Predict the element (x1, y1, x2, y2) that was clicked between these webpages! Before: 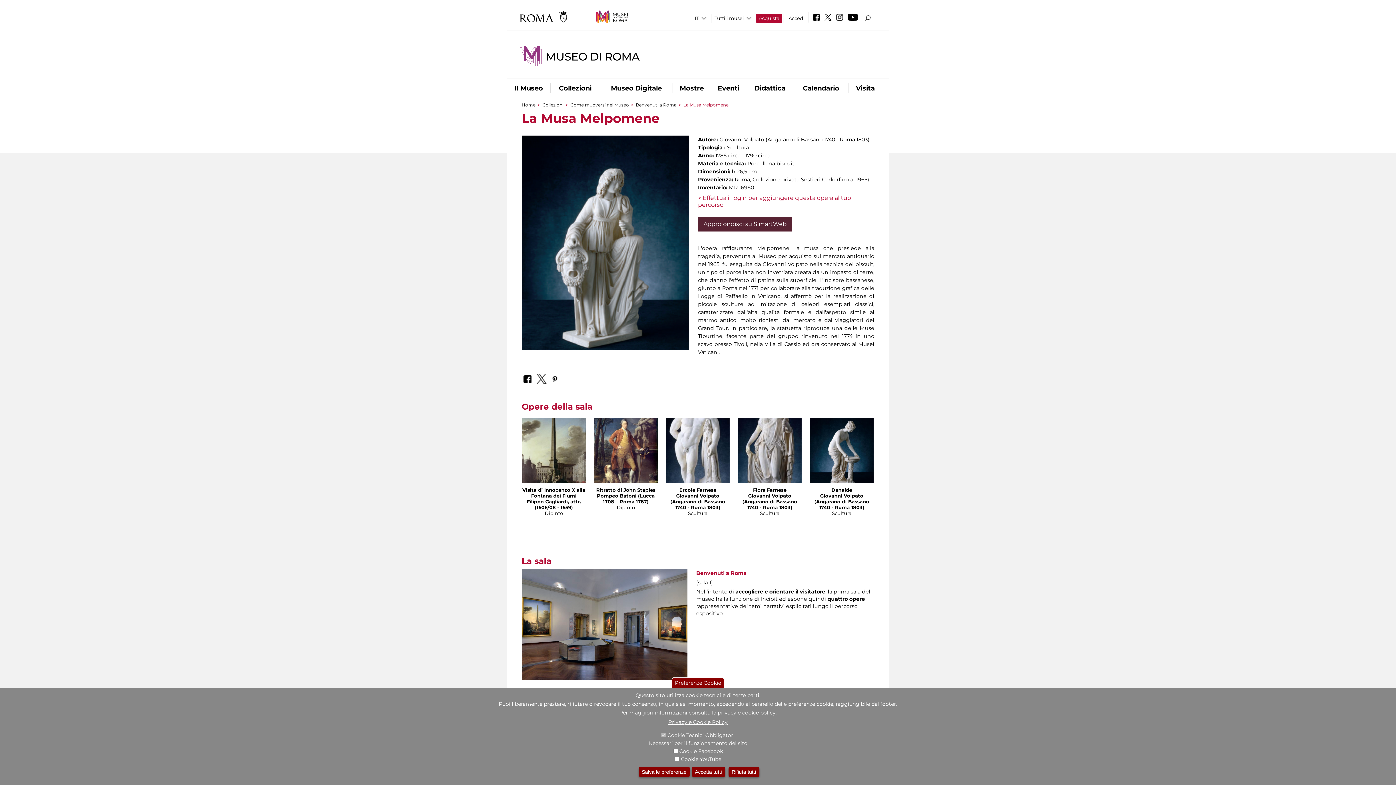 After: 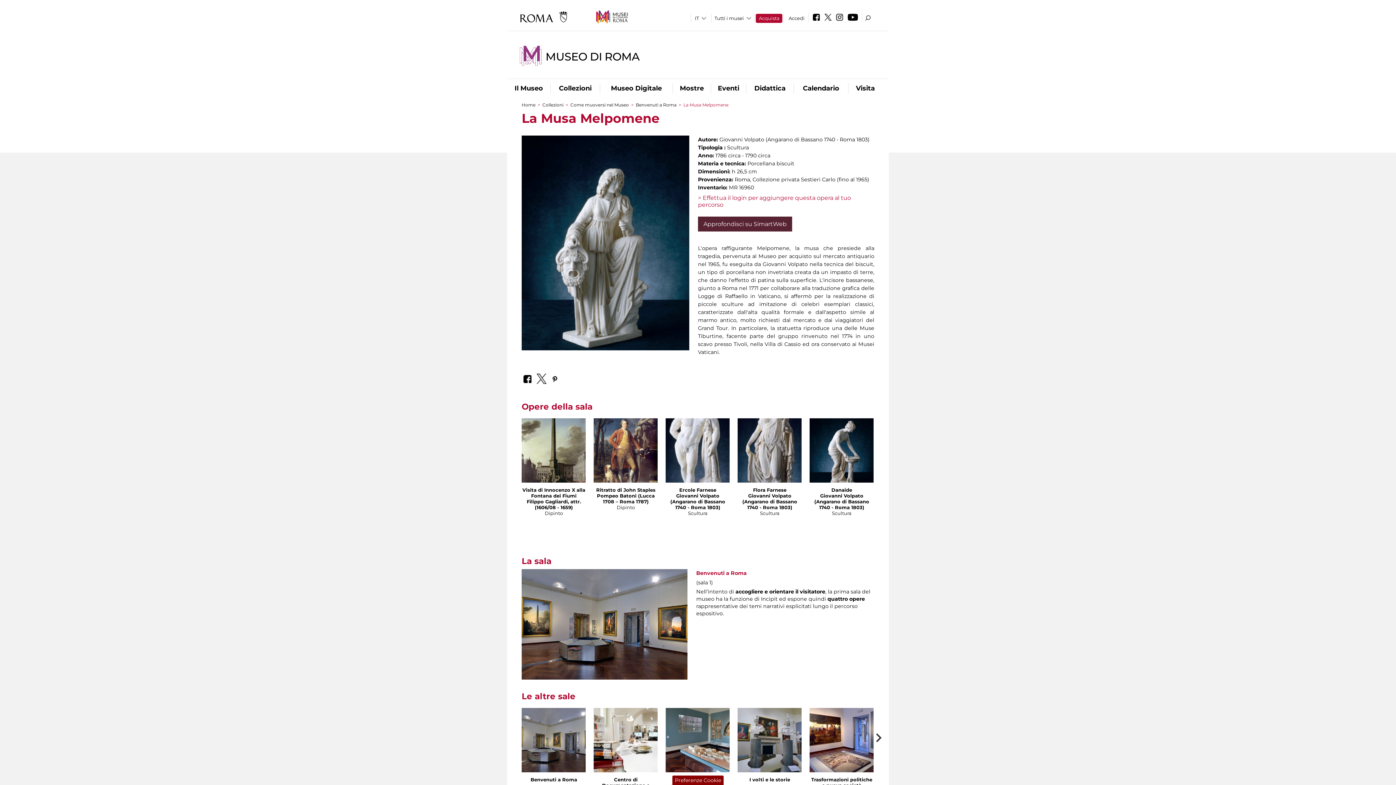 Action: label: Salva le preferenze bbox: (638, 767, 690, 777)